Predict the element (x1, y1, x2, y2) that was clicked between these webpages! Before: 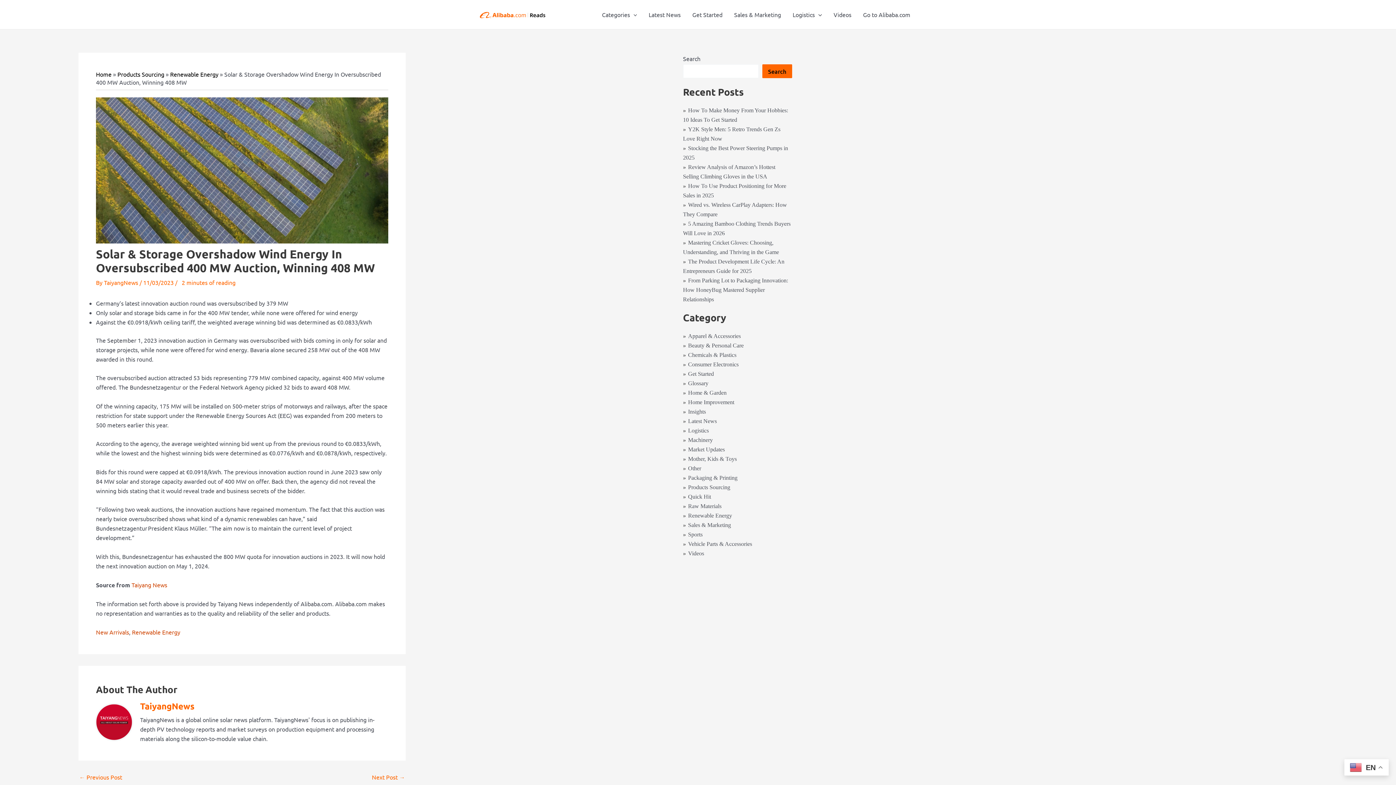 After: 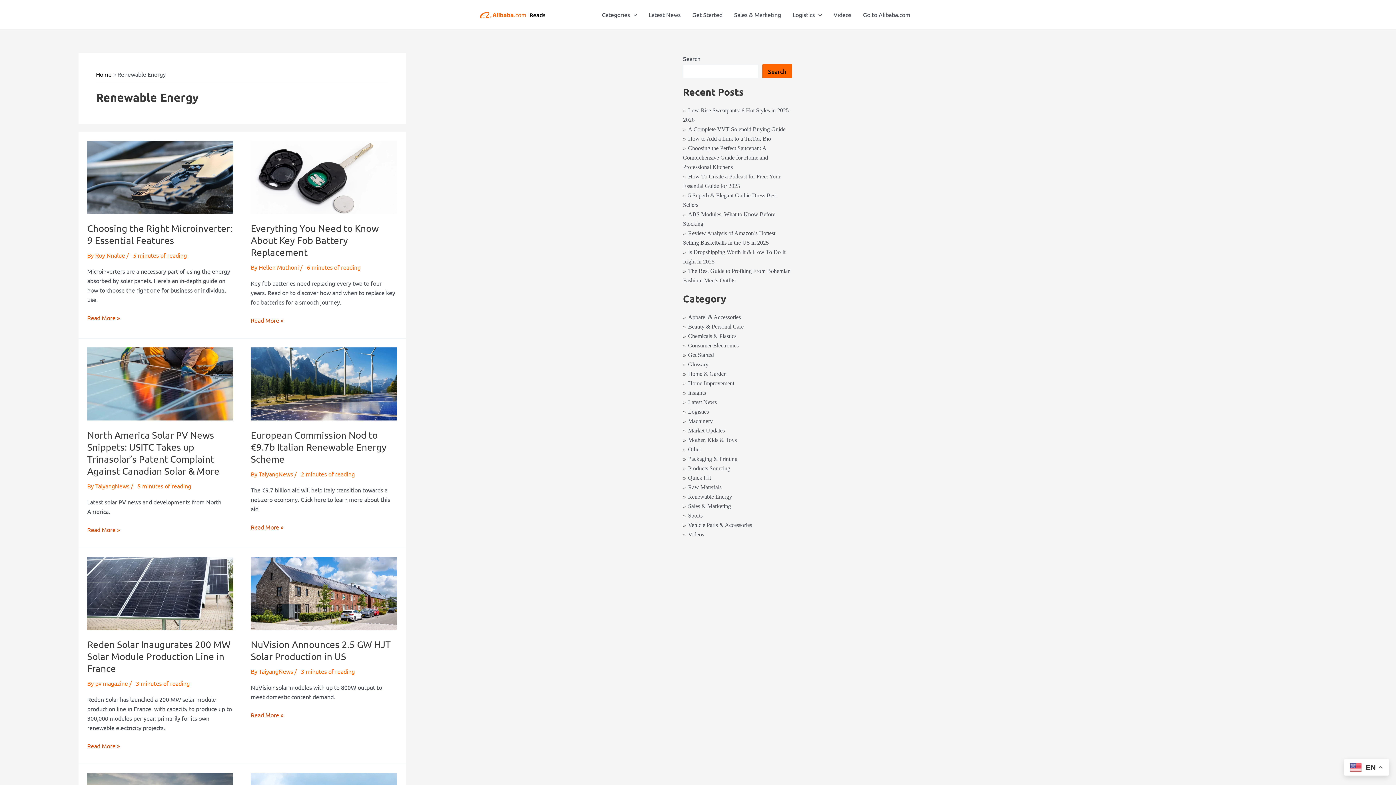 Action: label: Renewable Energy bbox: (132, 628, 180, 635)